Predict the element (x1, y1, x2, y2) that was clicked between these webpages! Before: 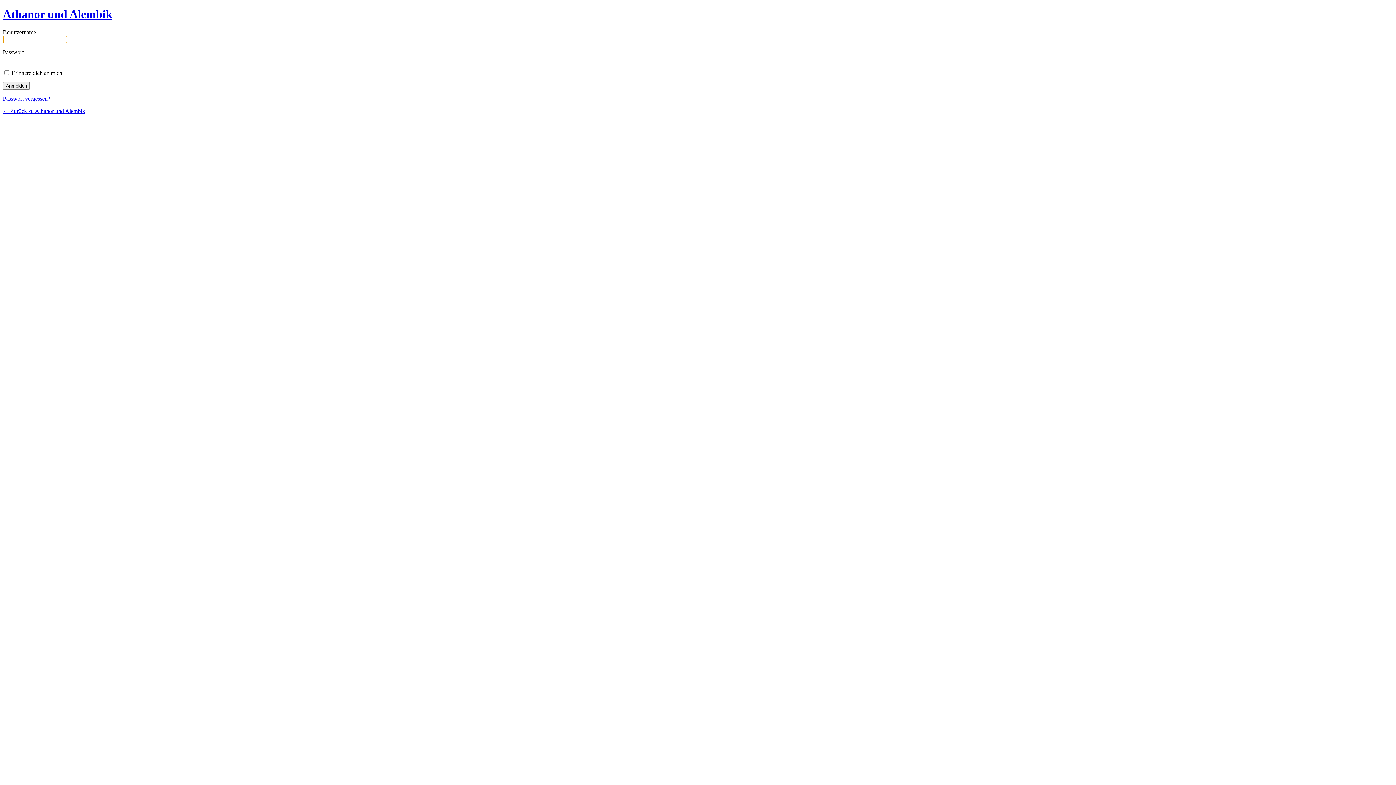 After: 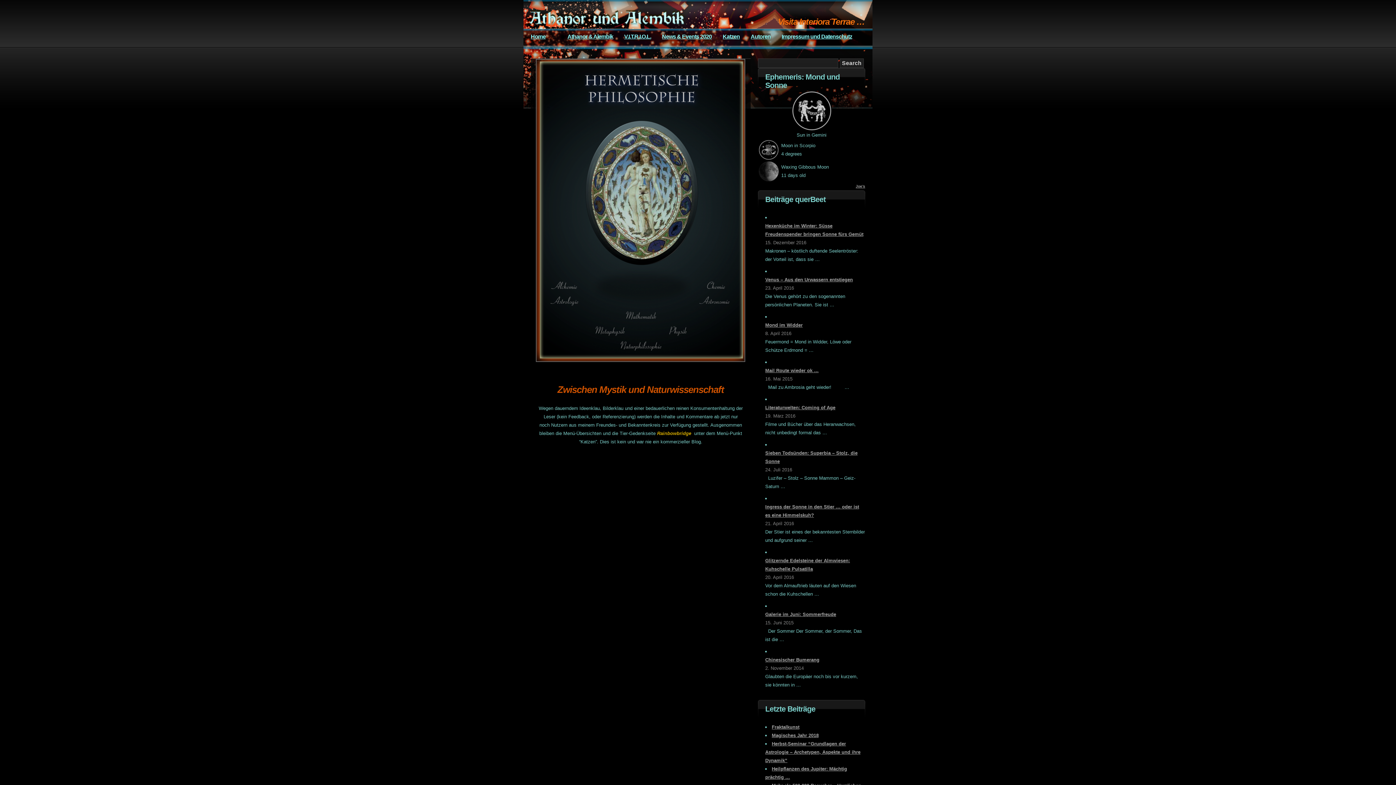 Action: bbox: (2, 107, 85, 114) label: ← Zurück zu Athanor und Alembik